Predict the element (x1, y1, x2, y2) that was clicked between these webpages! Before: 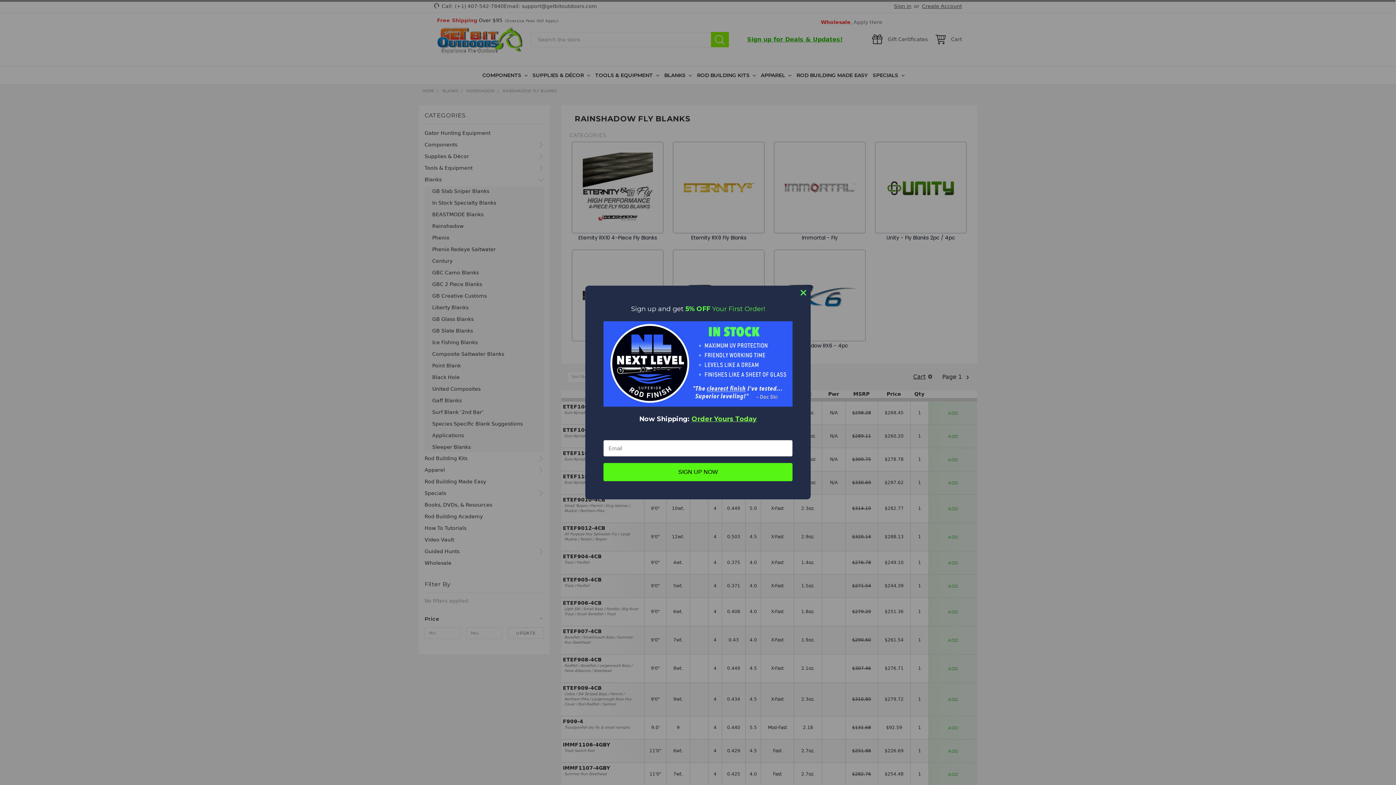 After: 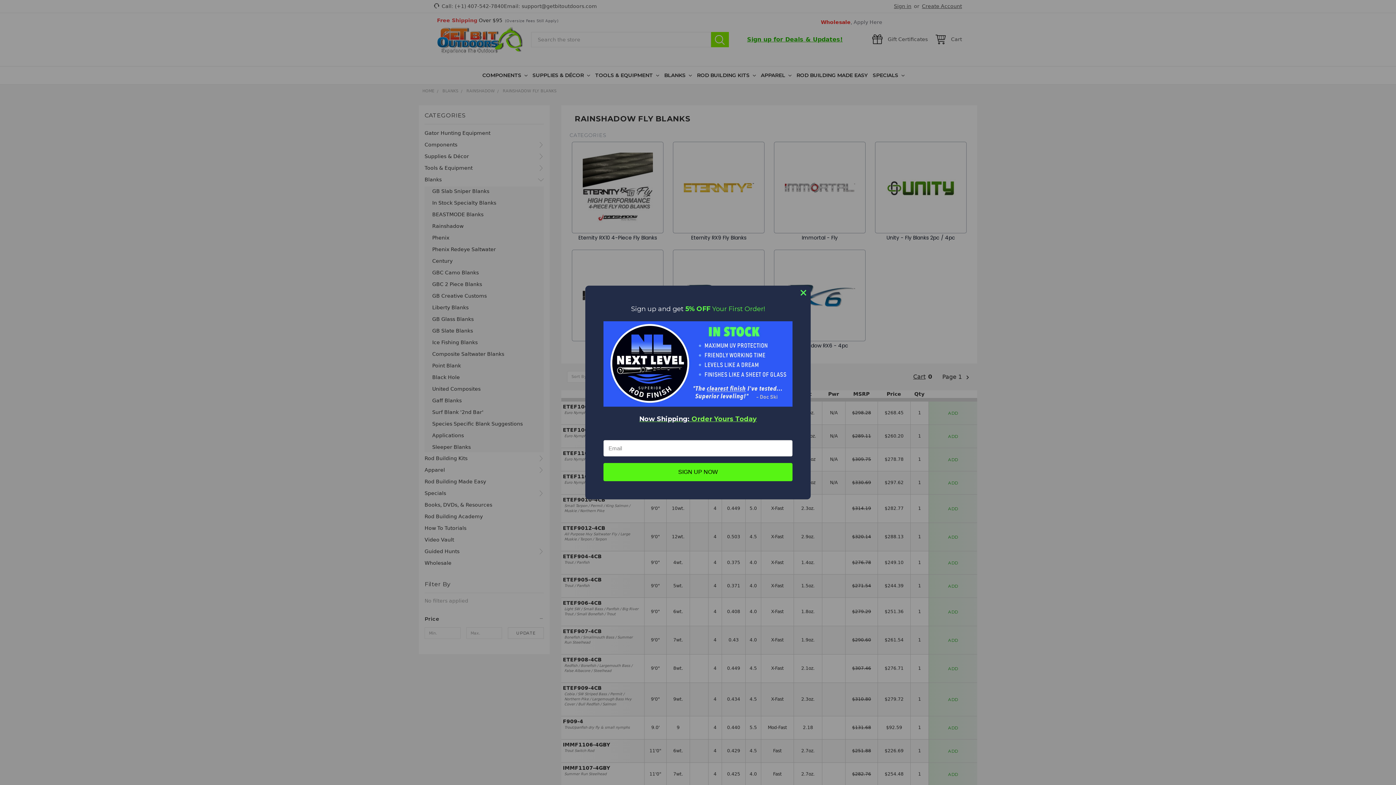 Action: label: Now Shipping: Order Yours Today bbox: (639, 415, 756, 423)